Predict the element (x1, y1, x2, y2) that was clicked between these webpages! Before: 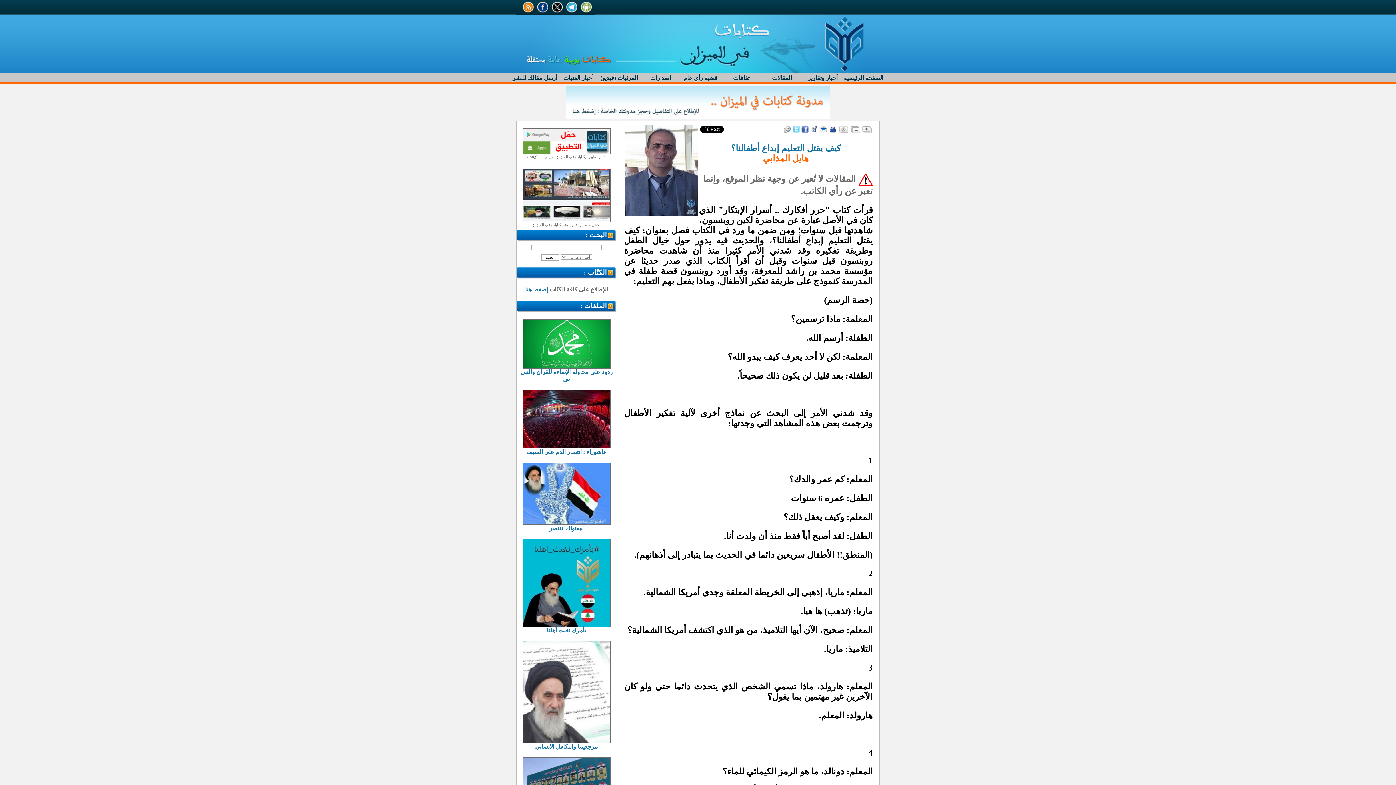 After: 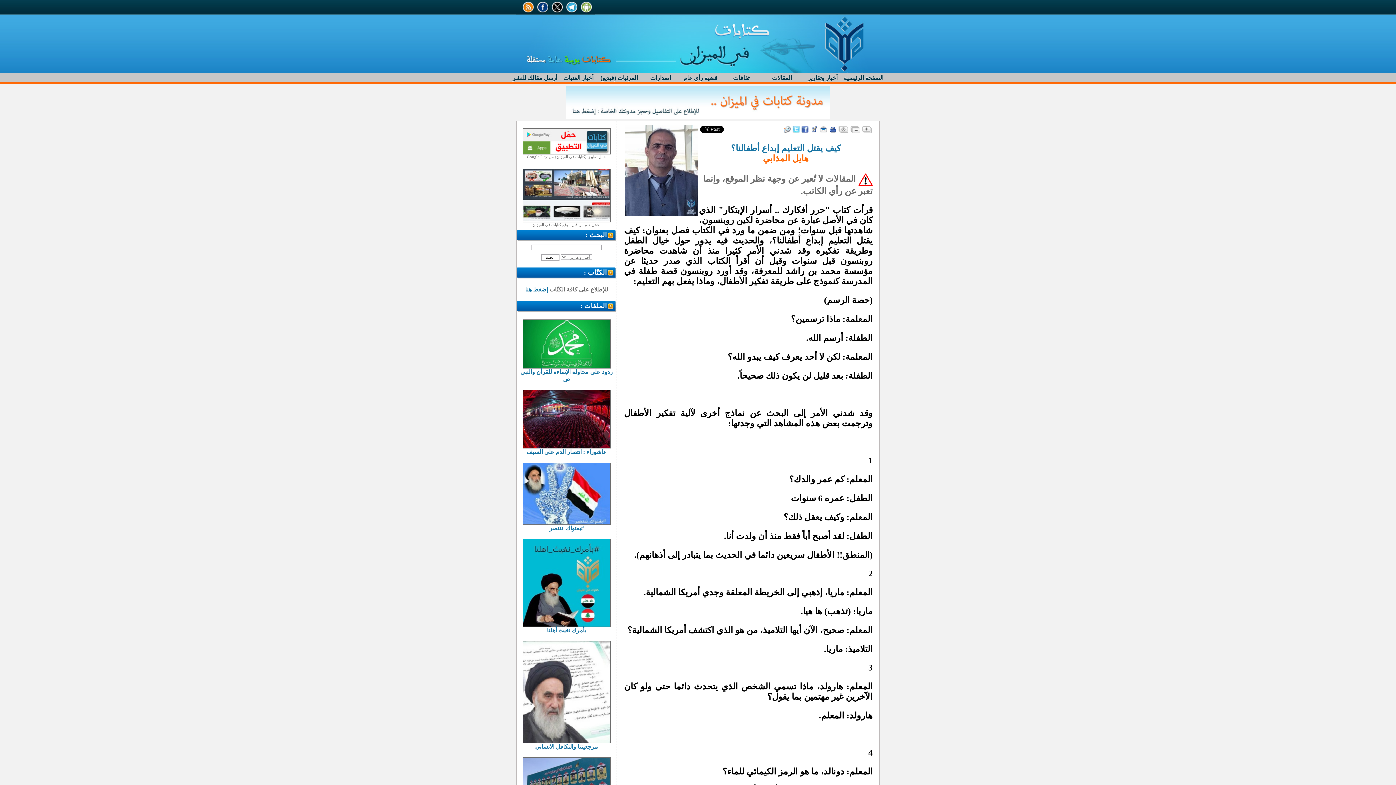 Action: bbox: (819, 127, 827, 134)